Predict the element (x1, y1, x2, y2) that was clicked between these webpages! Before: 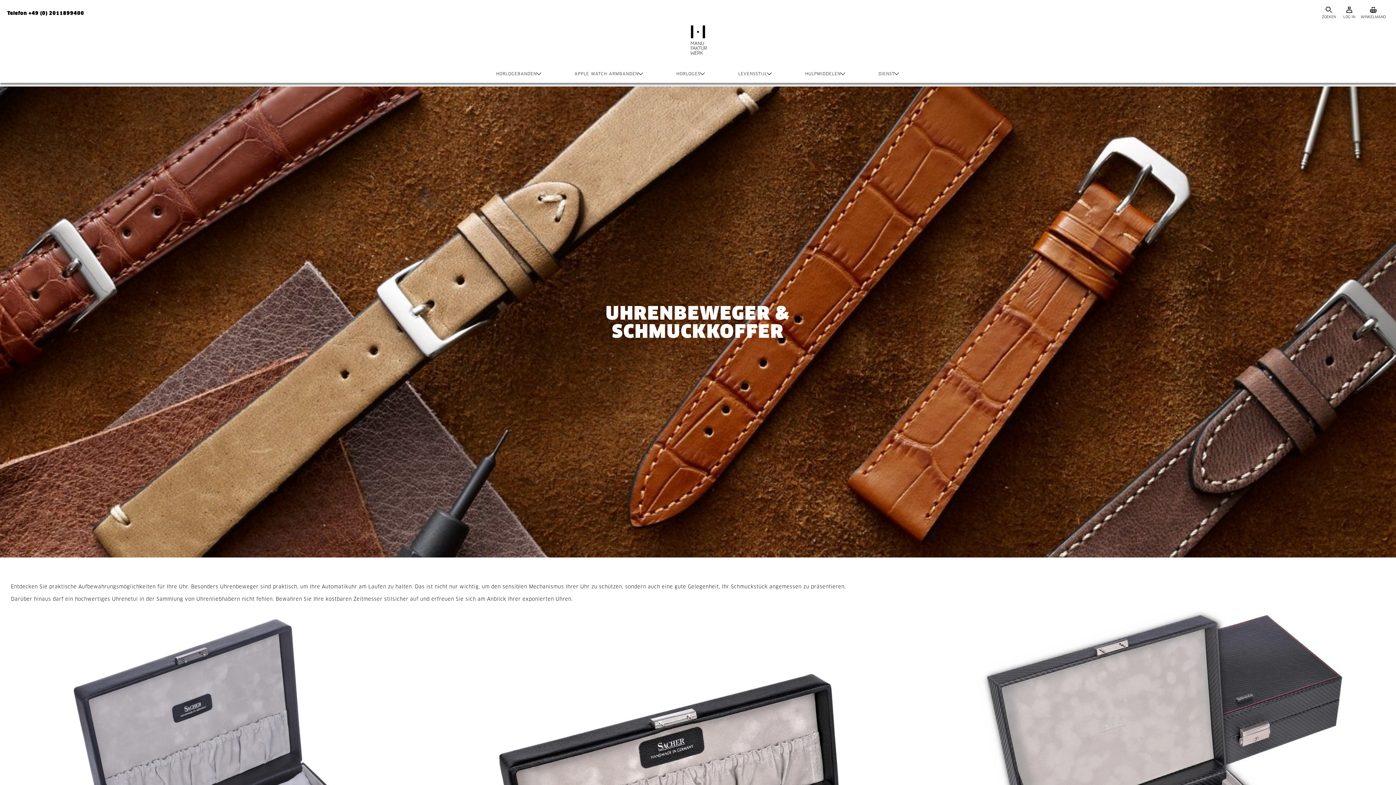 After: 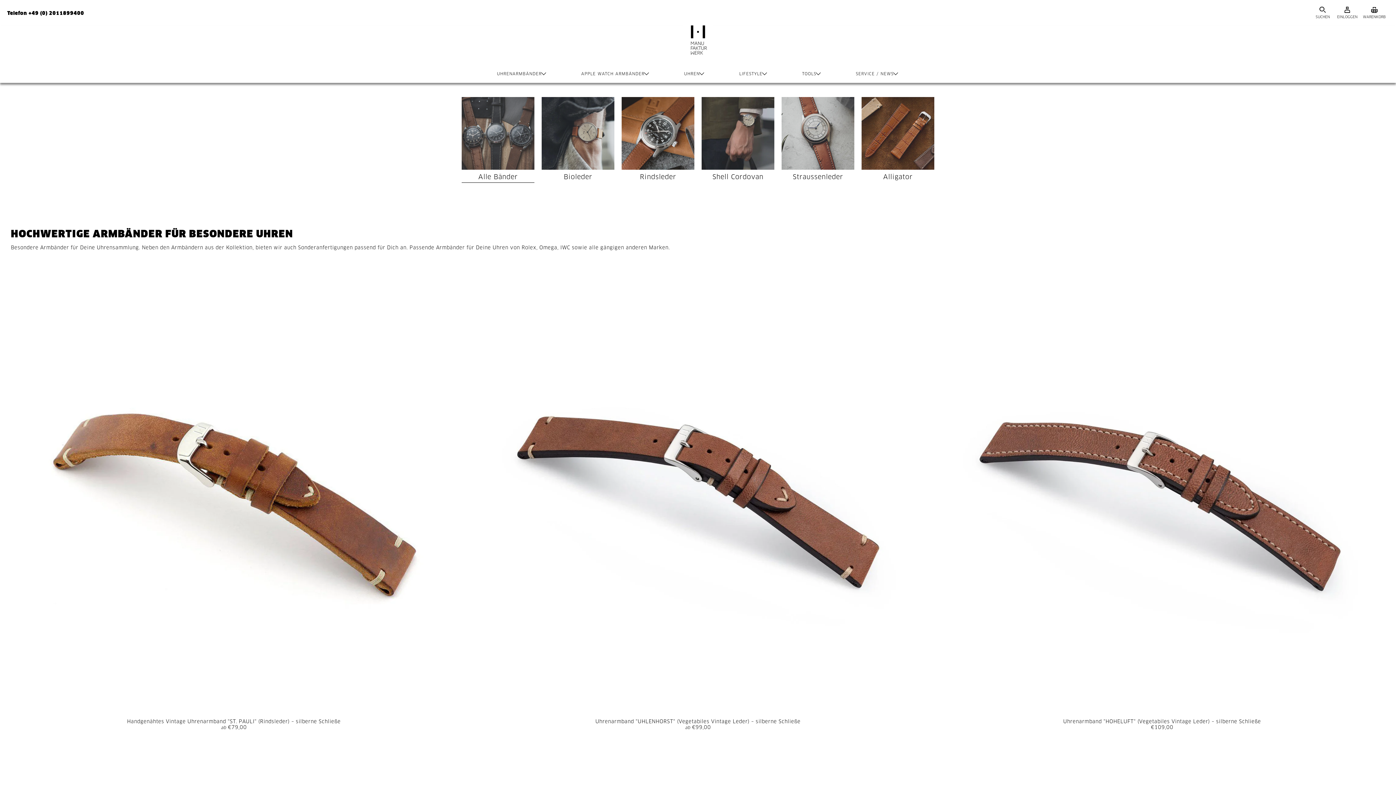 Action: bbox: (491, 64, 546, 83) label: HORLOGEBANDEN